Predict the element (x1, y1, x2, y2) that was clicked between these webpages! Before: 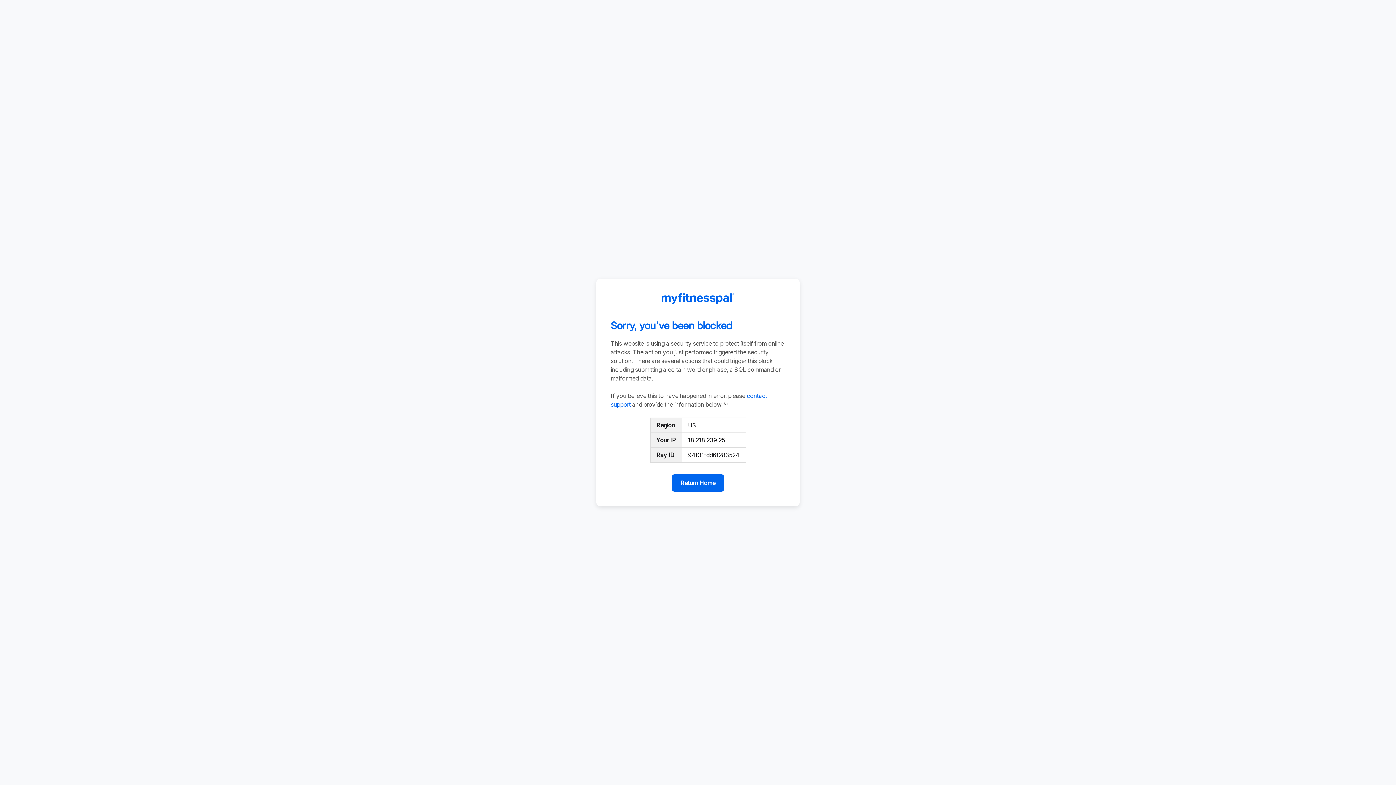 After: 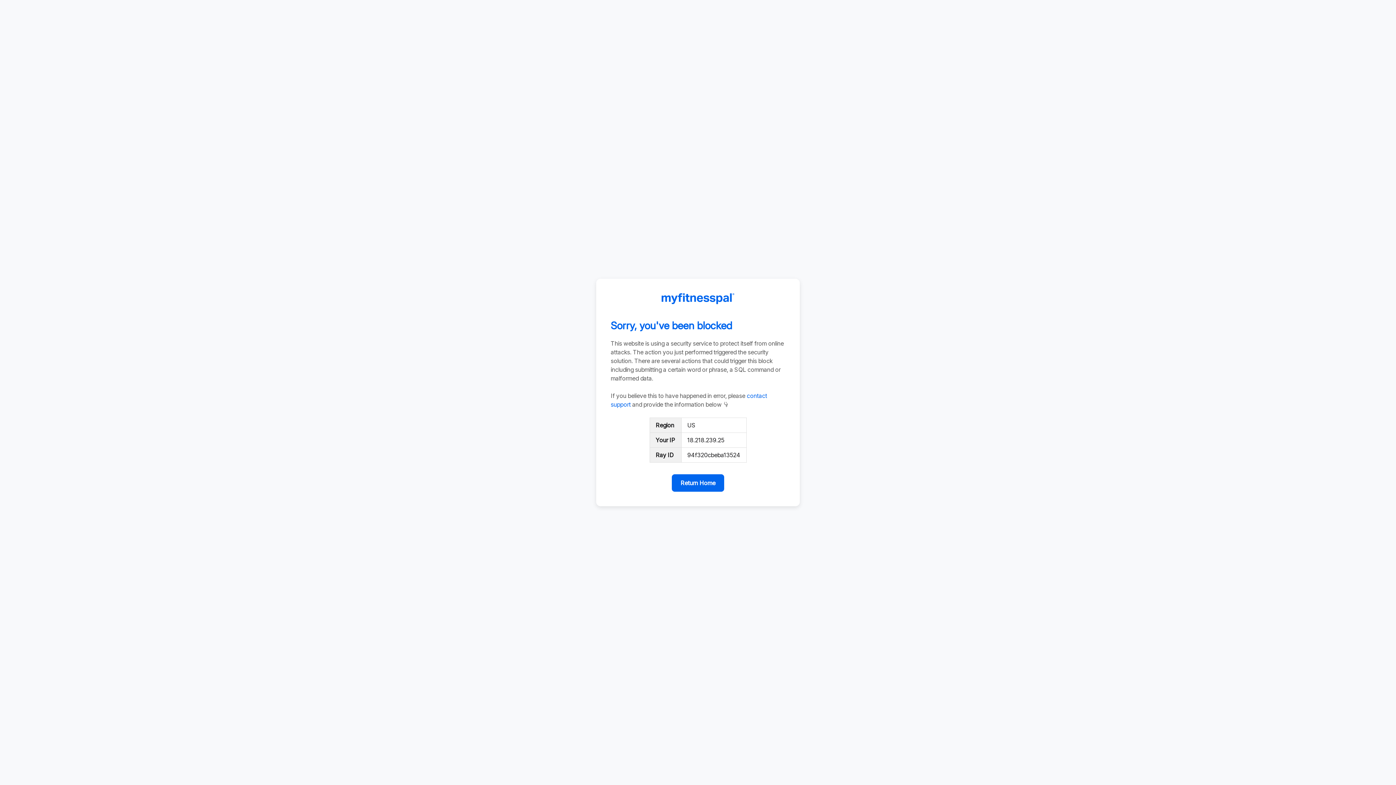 Action: label: Return Home bbox: (672, 474, 724, 492)